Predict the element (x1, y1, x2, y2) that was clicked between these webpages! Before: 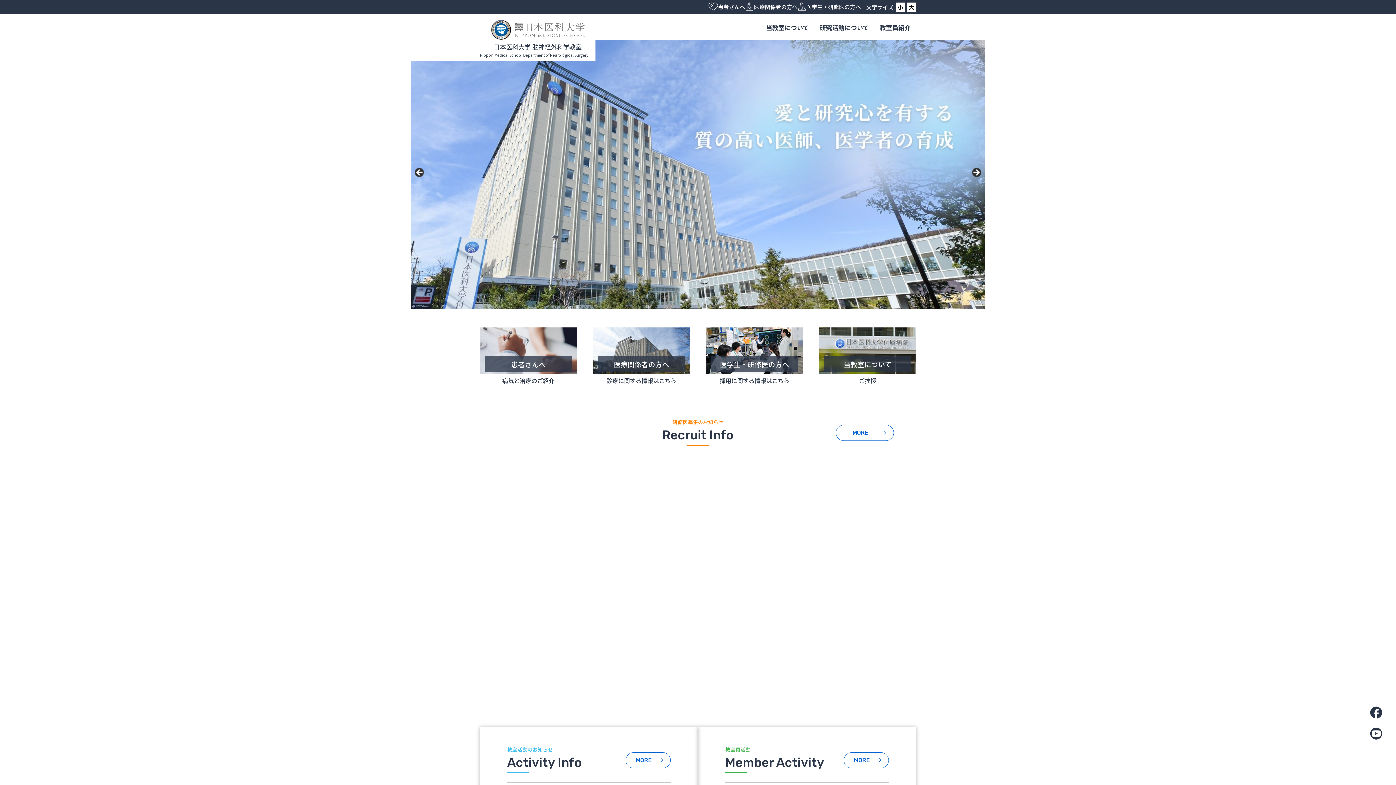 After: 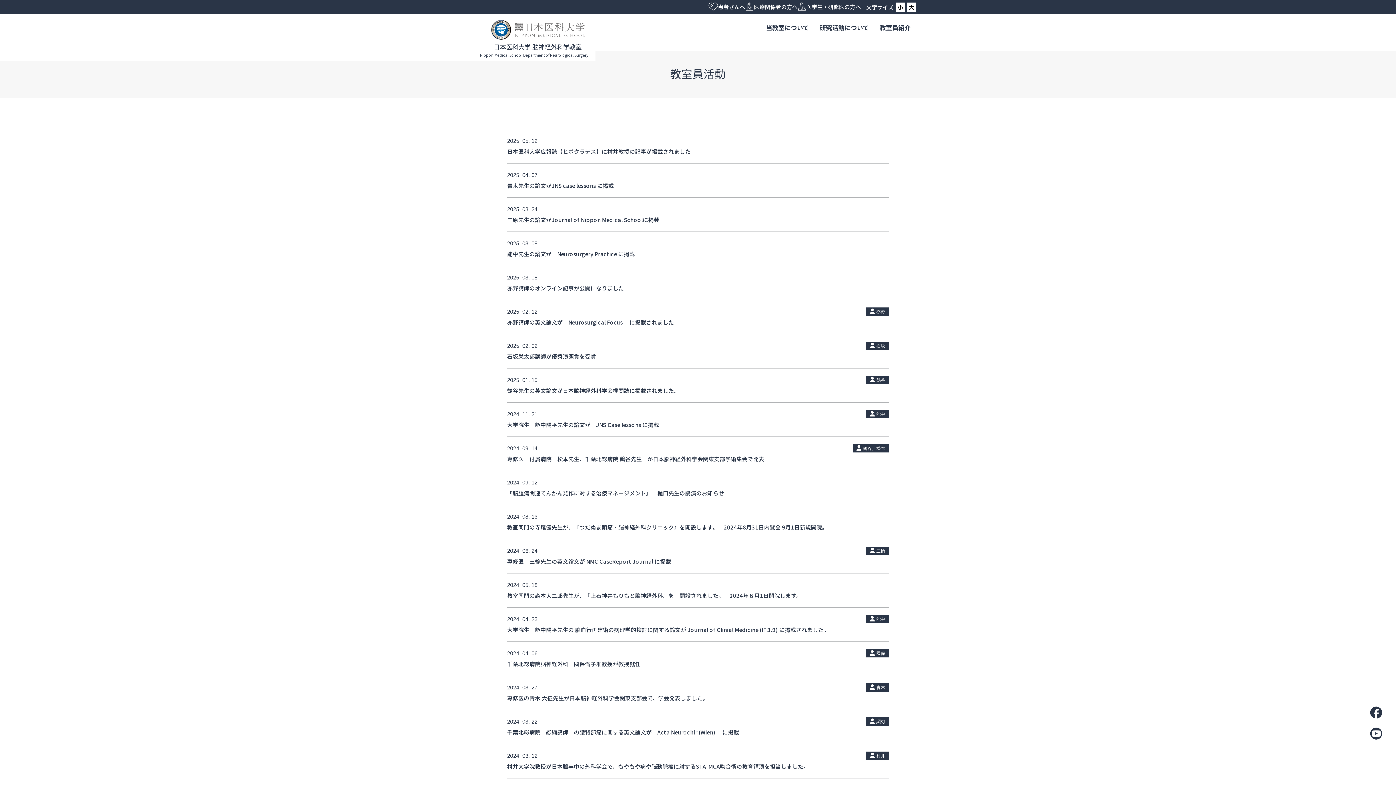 Action: bbox: (844, 752, 889, 768) label: MORE